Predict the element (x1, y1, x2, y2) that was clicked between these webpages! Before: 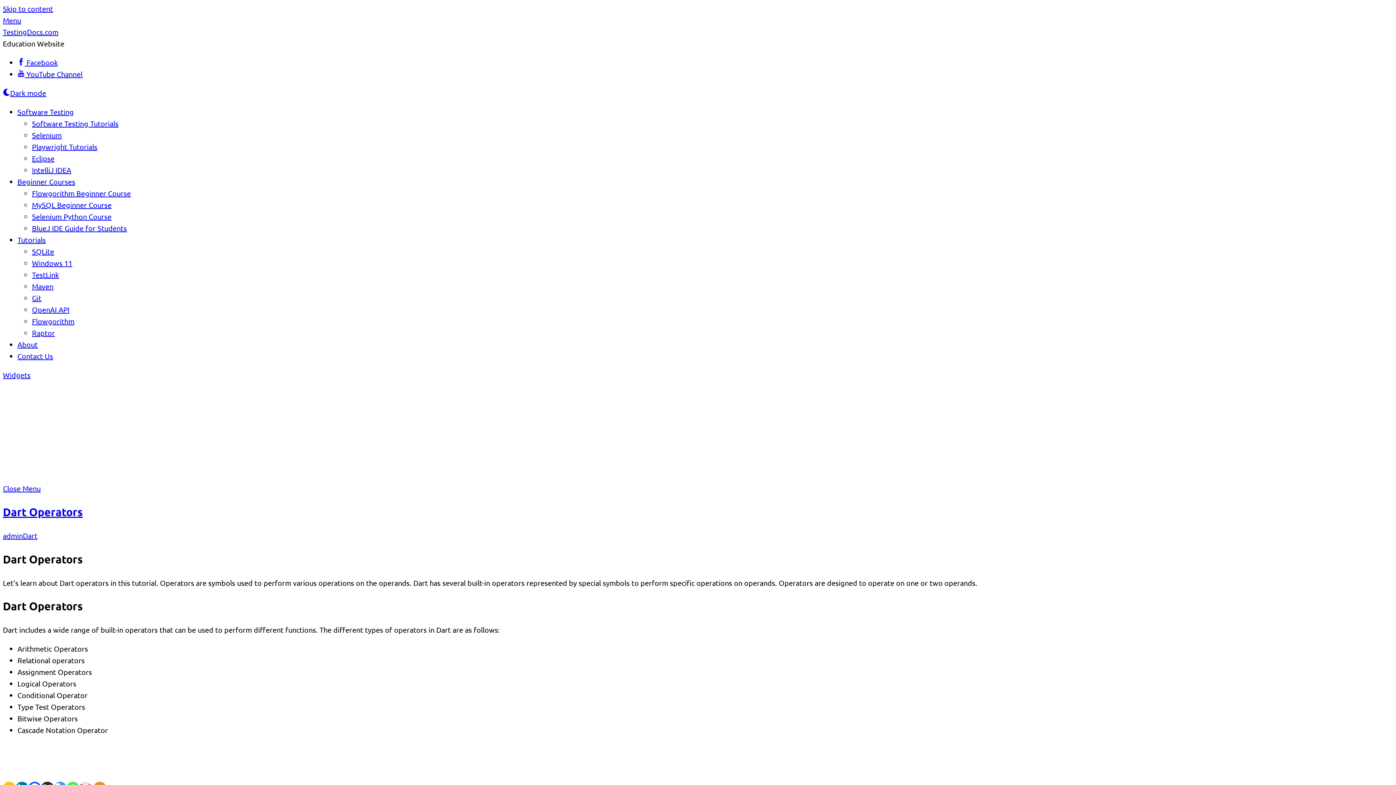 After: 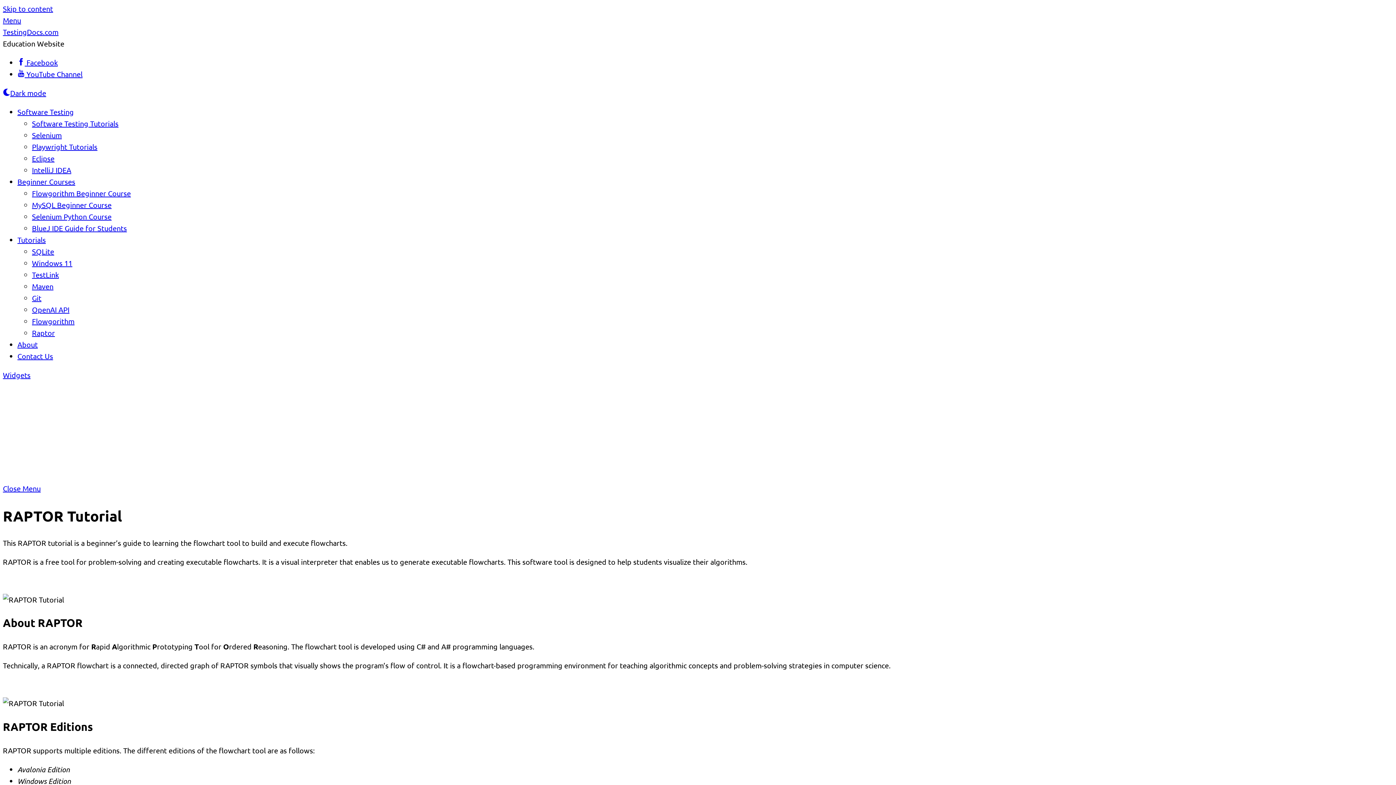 Action: bbox: (32, 328, 54, 337) label: Raptor